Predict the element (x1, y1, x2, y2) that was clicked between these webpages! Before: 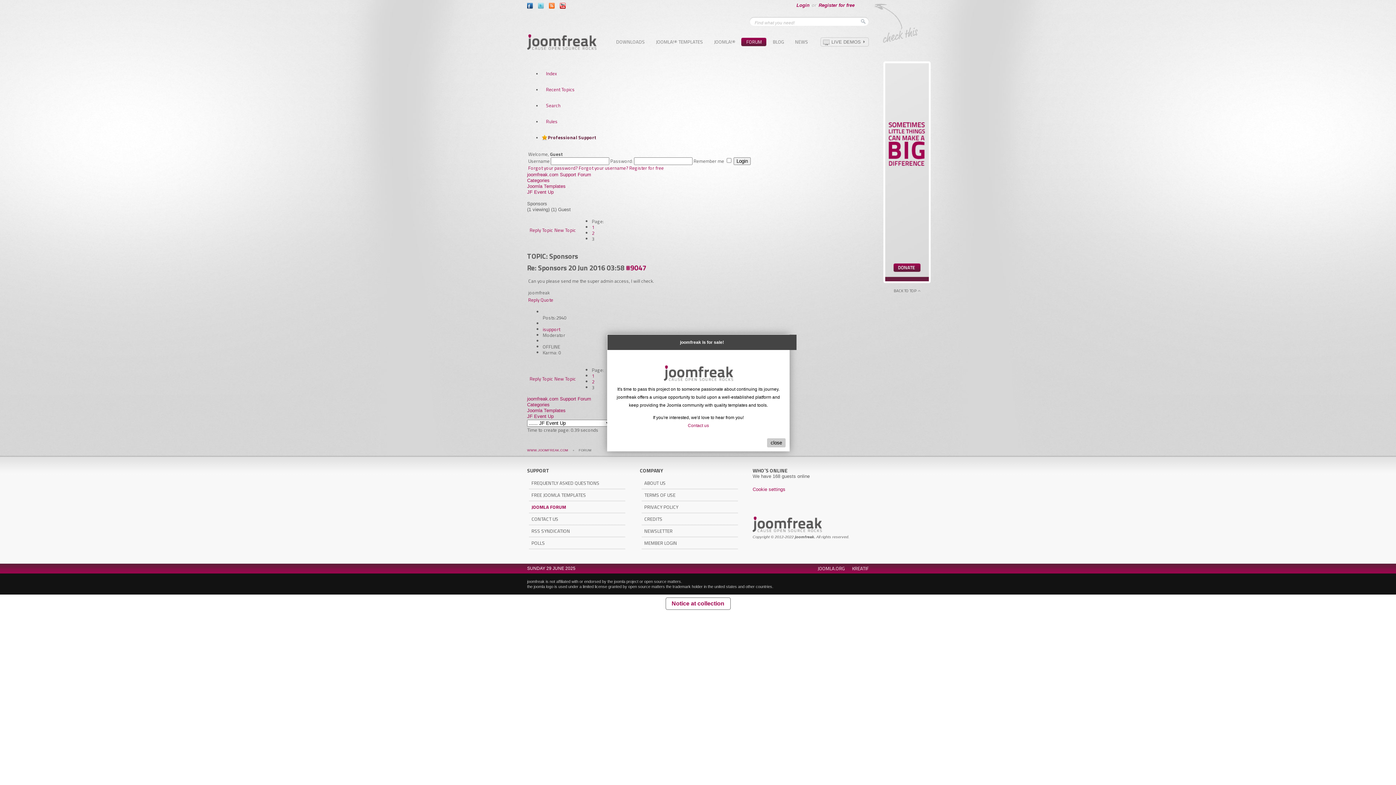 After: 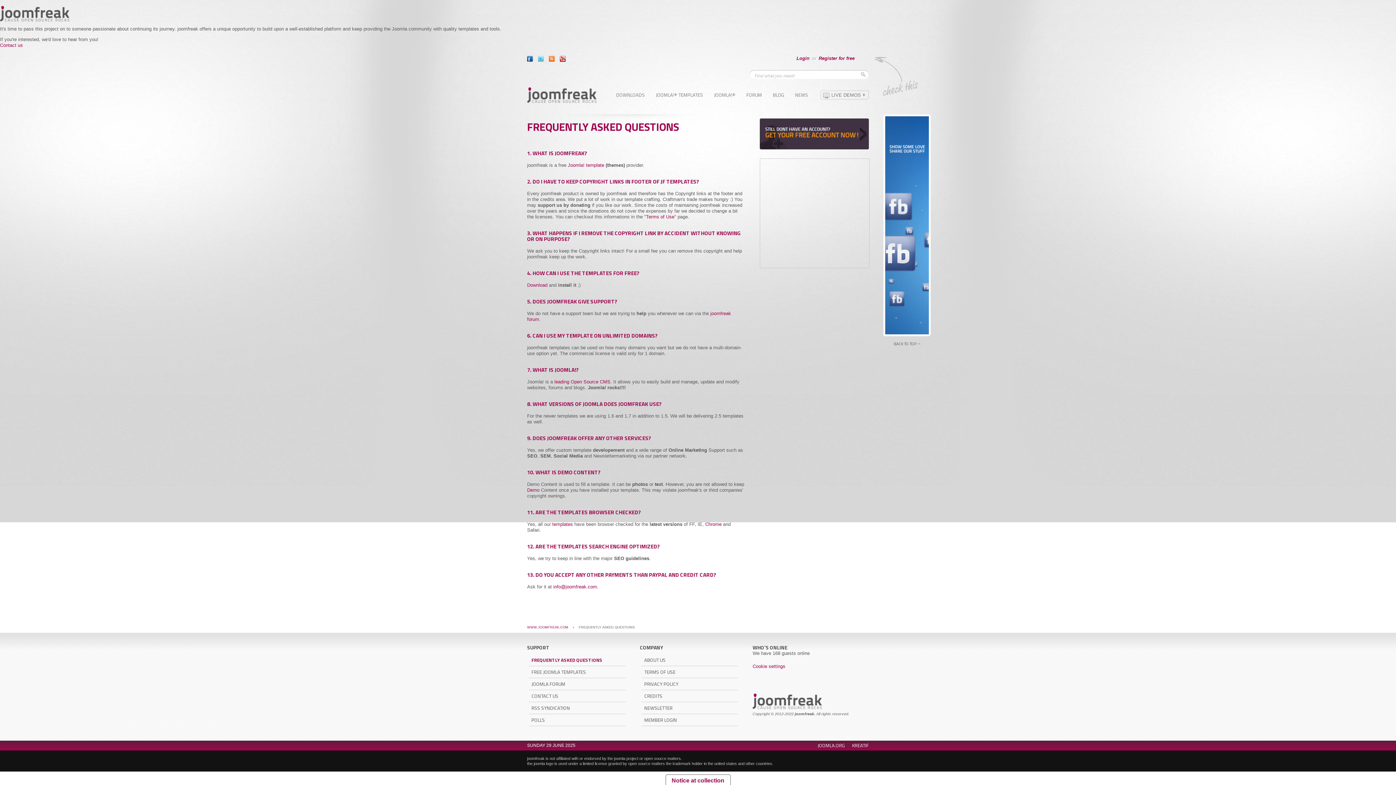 Action: bbox: (531, 479, 599, 486) label: FREQUENTLY ASKED QUESTIONS